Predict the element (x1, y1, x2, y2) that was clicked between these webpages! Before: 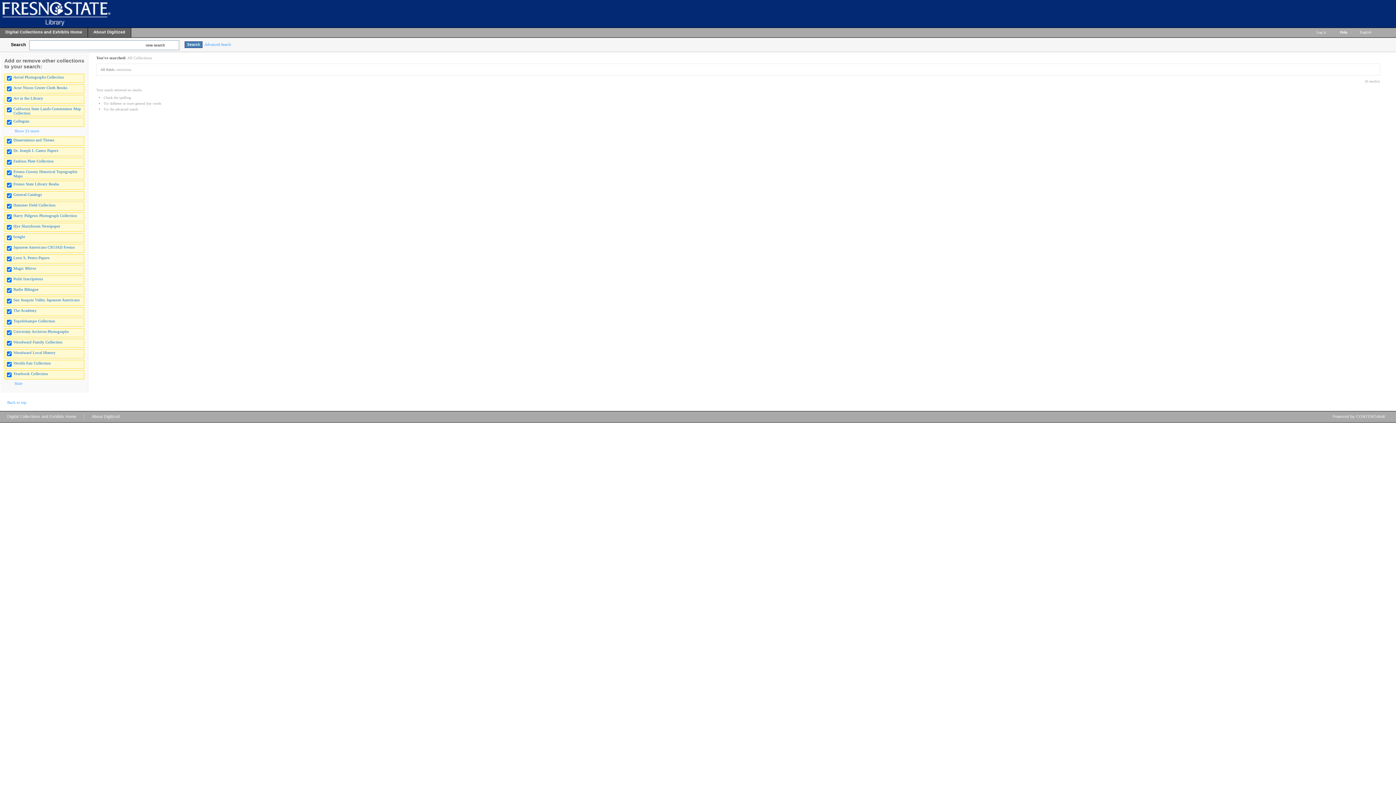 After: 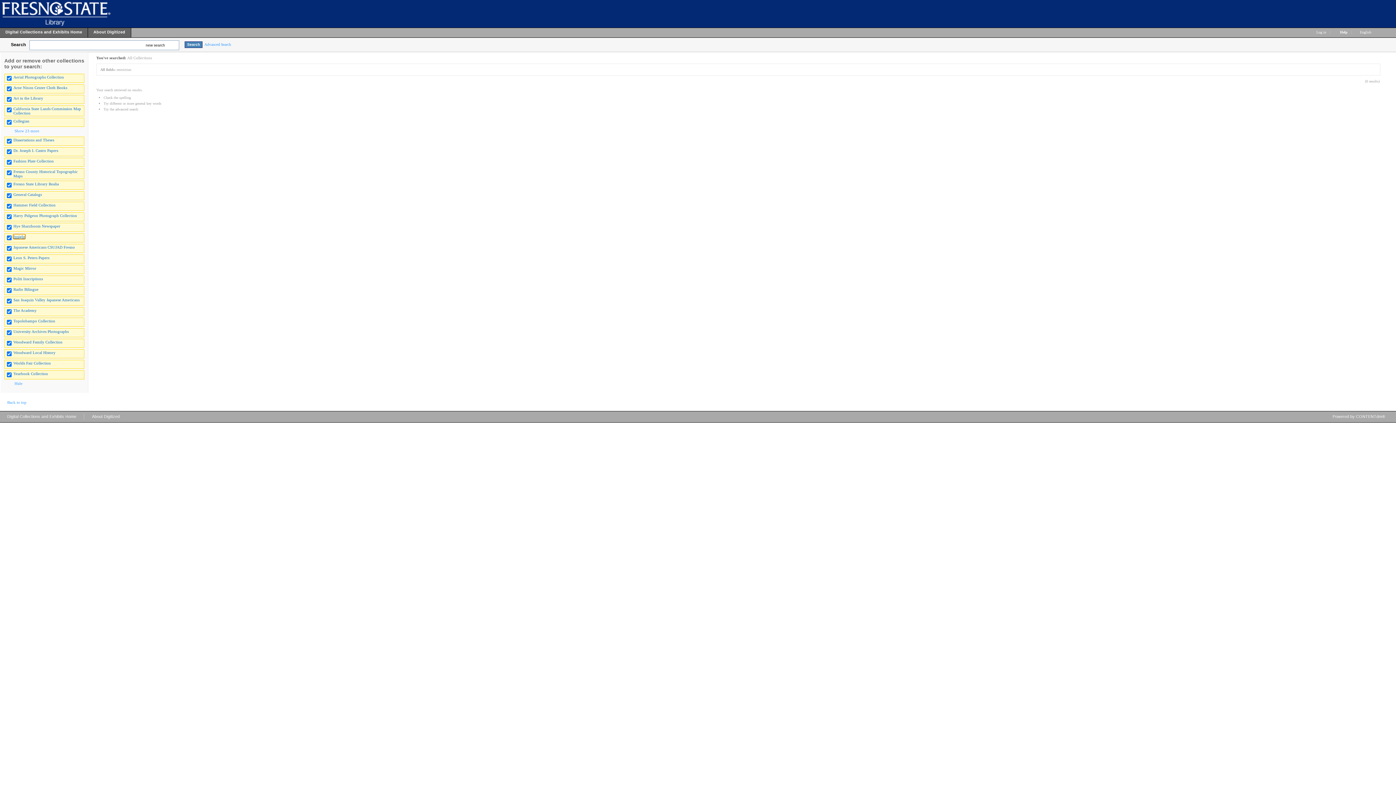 Action: label: Insight bbox: (13, 234, 25, 238)